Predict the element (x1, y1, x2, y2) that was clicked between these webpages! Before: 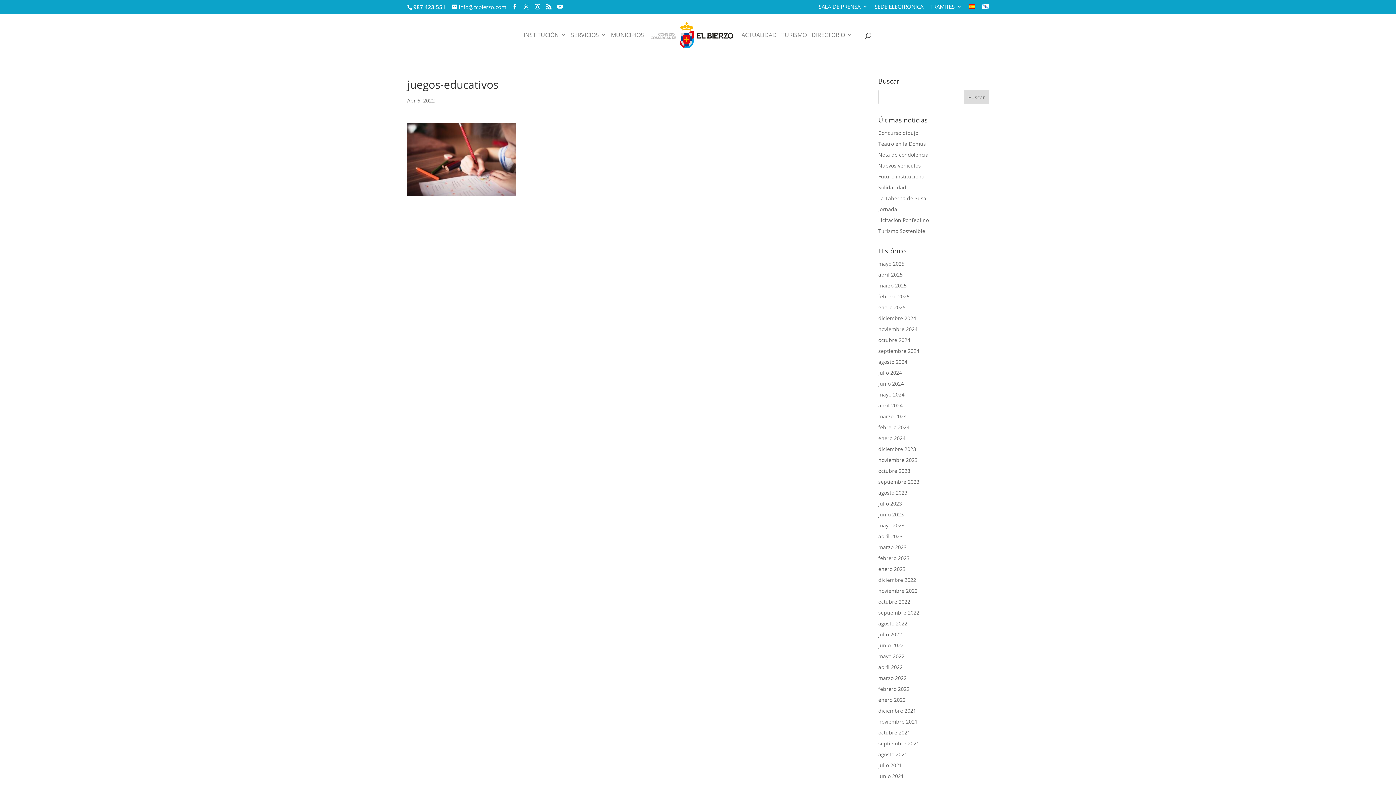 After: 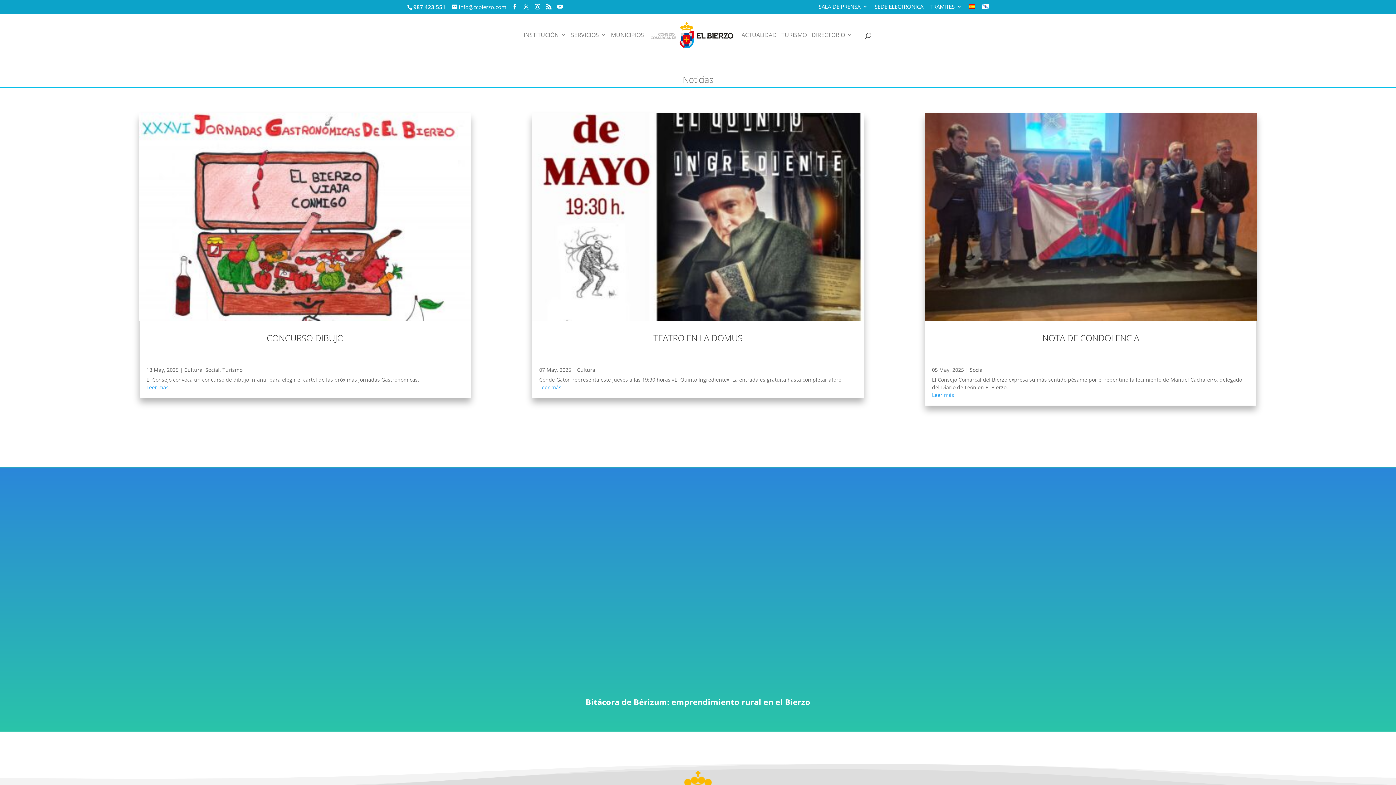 Action: bbox: (878, 653, 904, 660) label: mayo 2022